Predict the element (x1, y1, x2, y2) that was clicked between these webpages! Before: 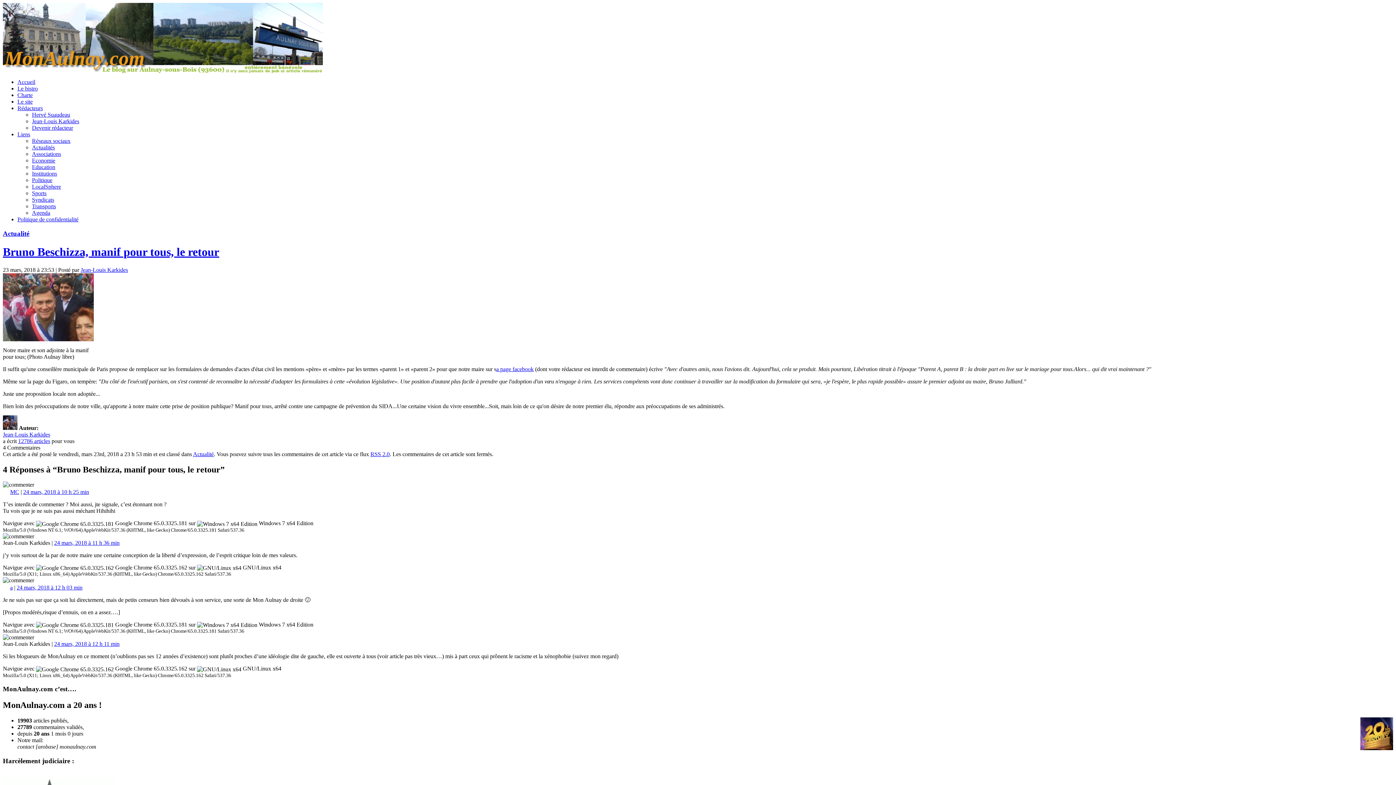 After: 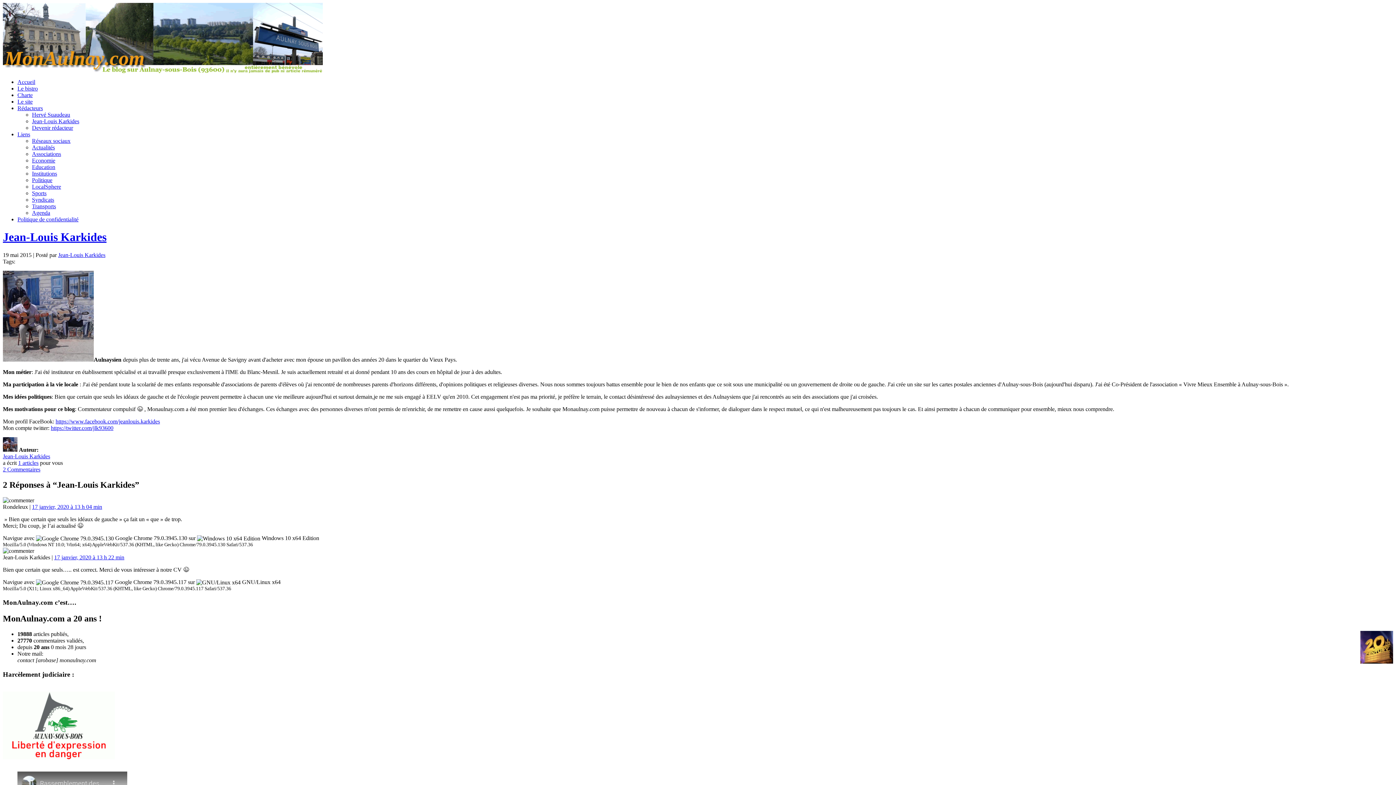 Action: label: Jean-Louis Karkides bbox: (32, 118, 79, 124)